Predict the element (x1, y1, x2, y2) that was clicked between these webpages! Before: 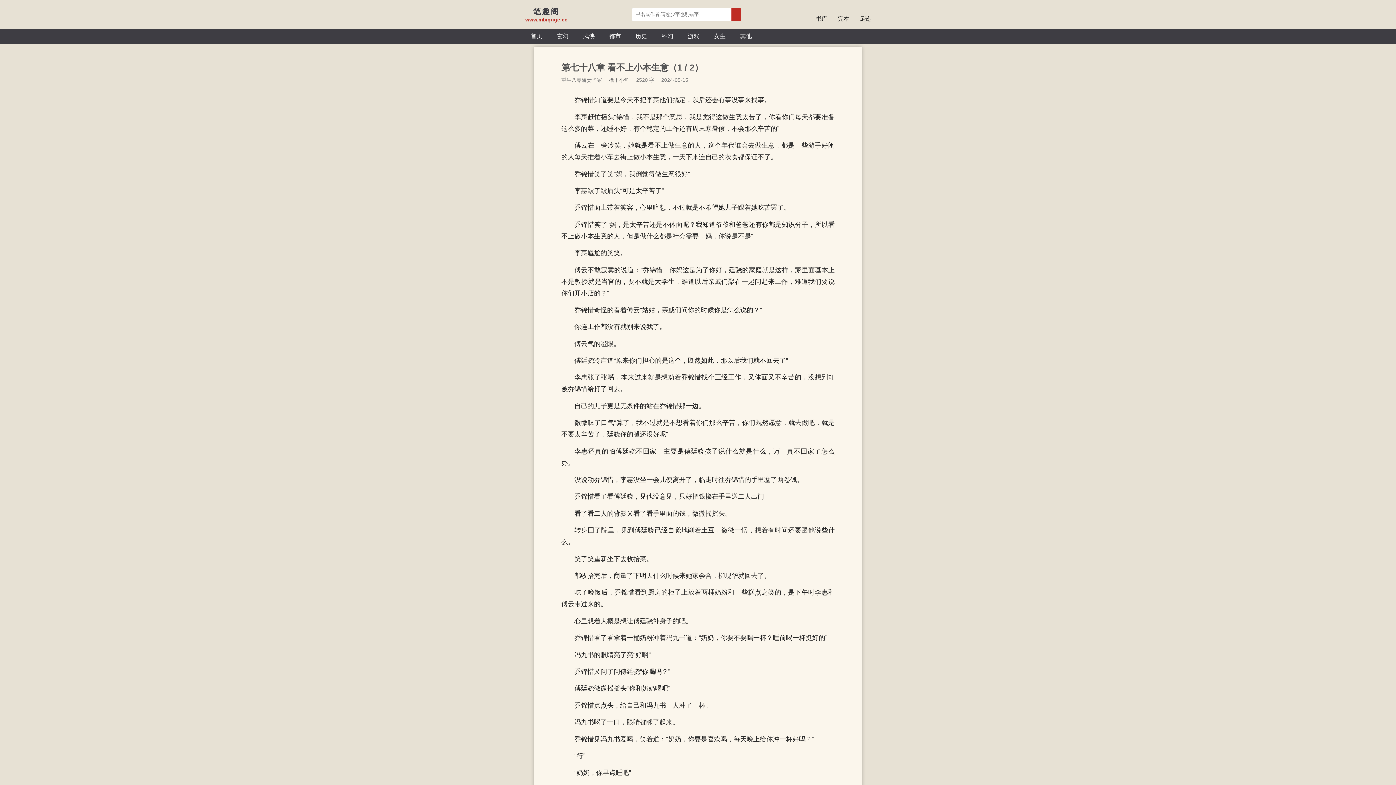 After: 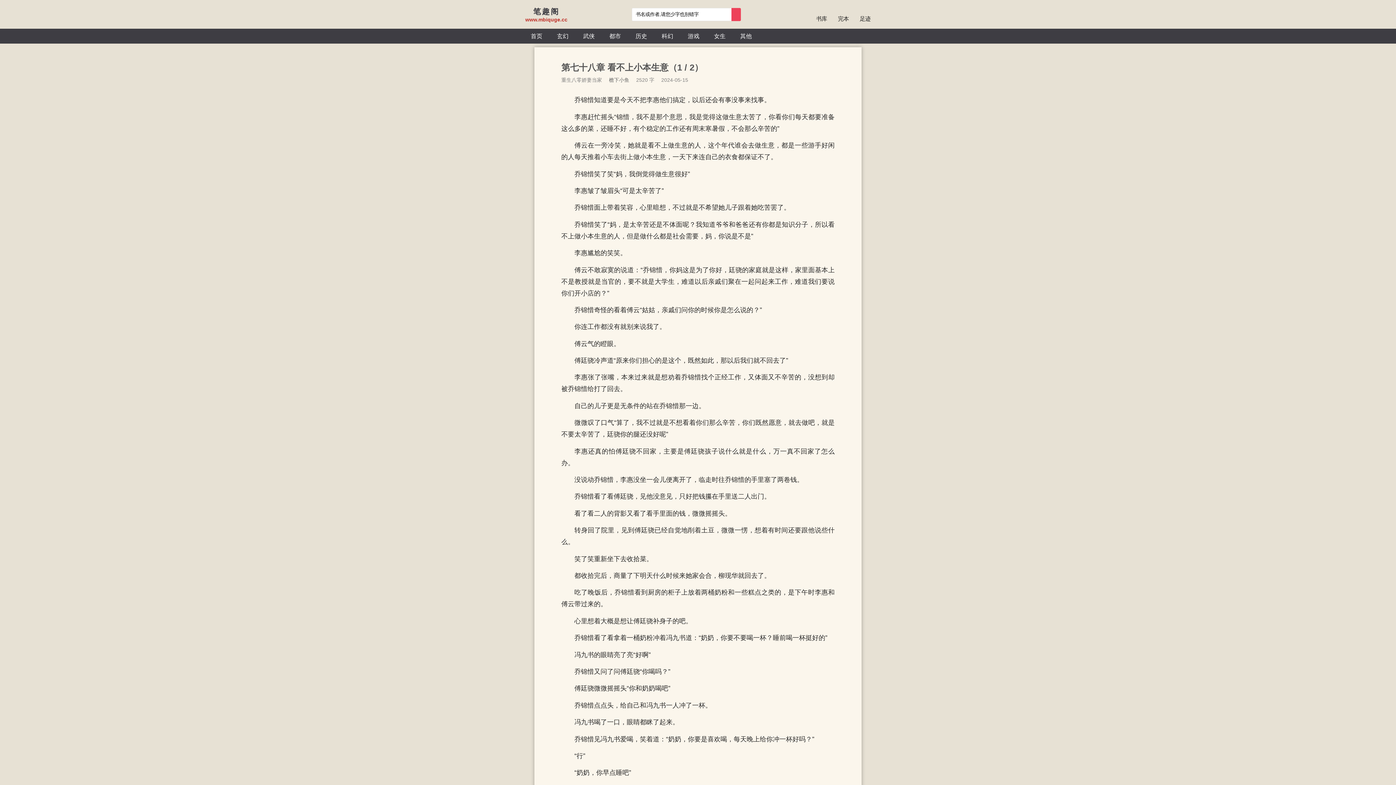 Action: bbox: (731, 7, 741, 20)